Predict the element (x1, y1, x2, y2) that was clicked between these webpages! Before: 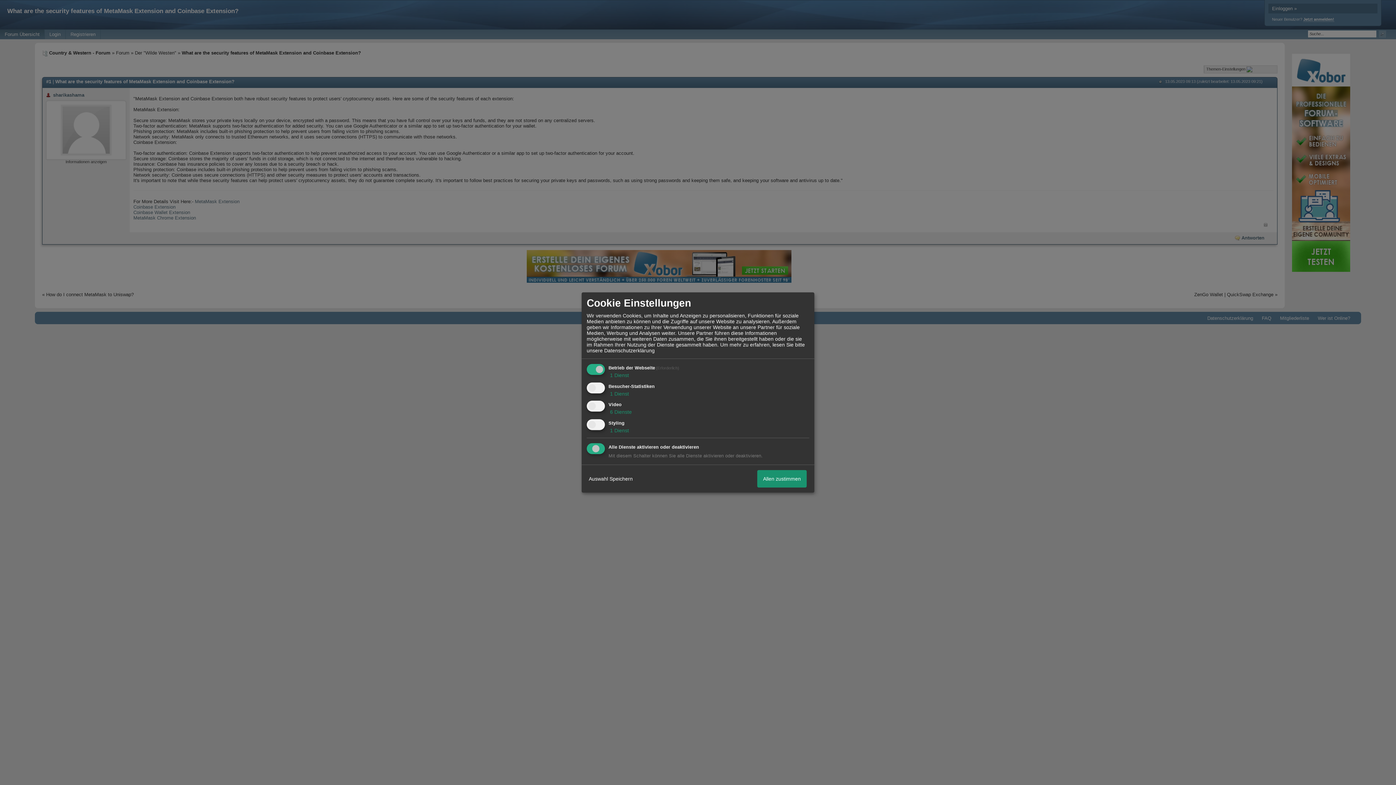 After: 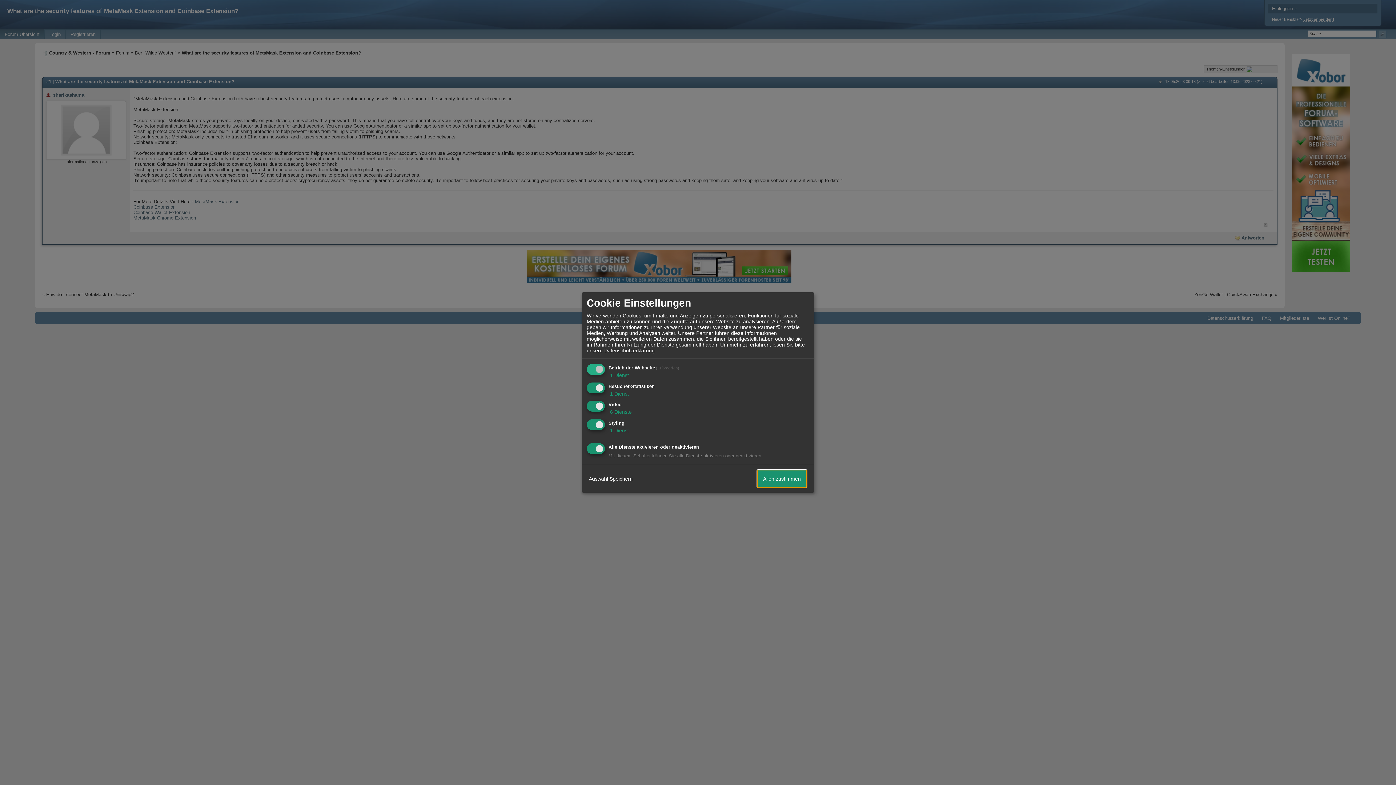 Action: bbox: (757, 470, 806, 487) label: Allen zustimmen